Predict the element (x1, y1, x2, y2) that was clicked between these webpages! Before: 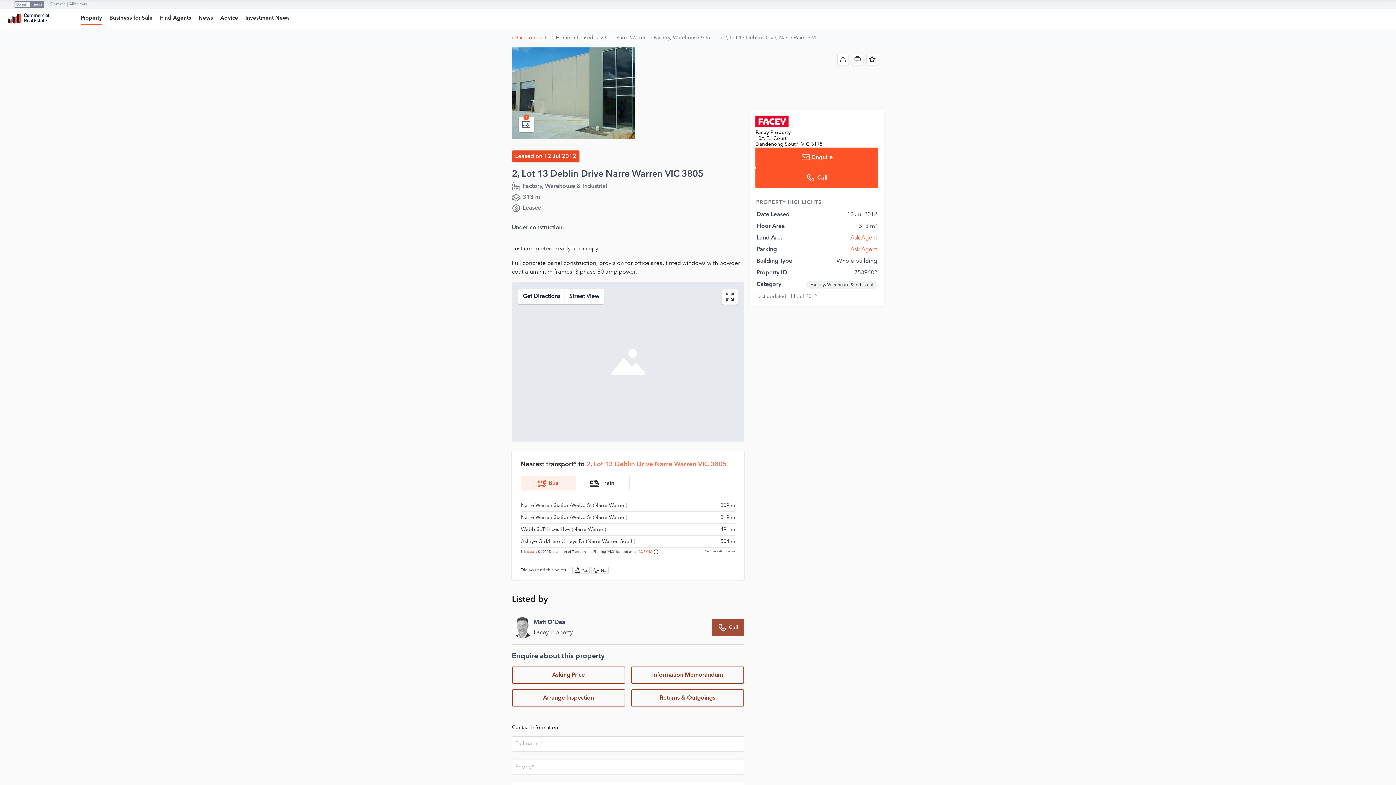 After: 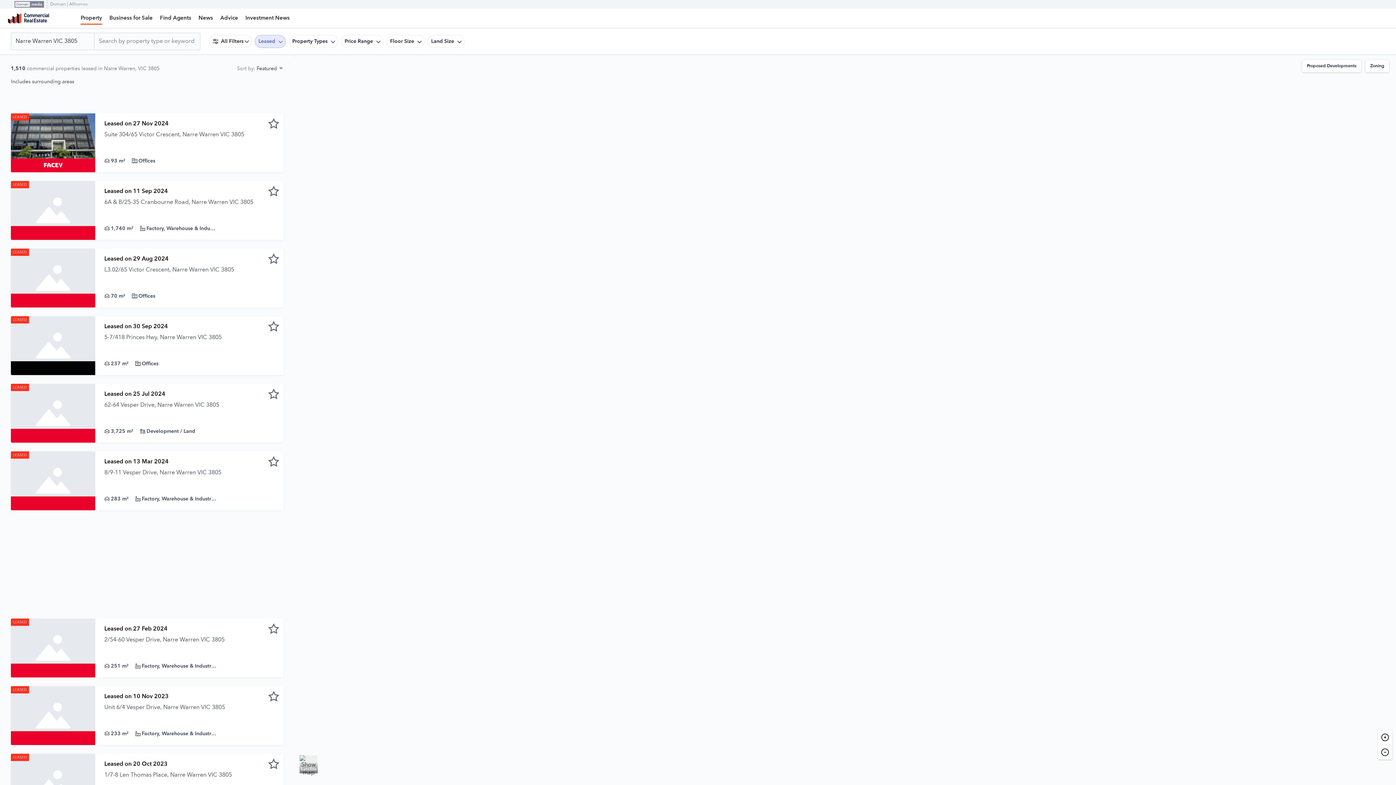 Action: bbox: (615, 34, 646, 41) label: Narre Warren